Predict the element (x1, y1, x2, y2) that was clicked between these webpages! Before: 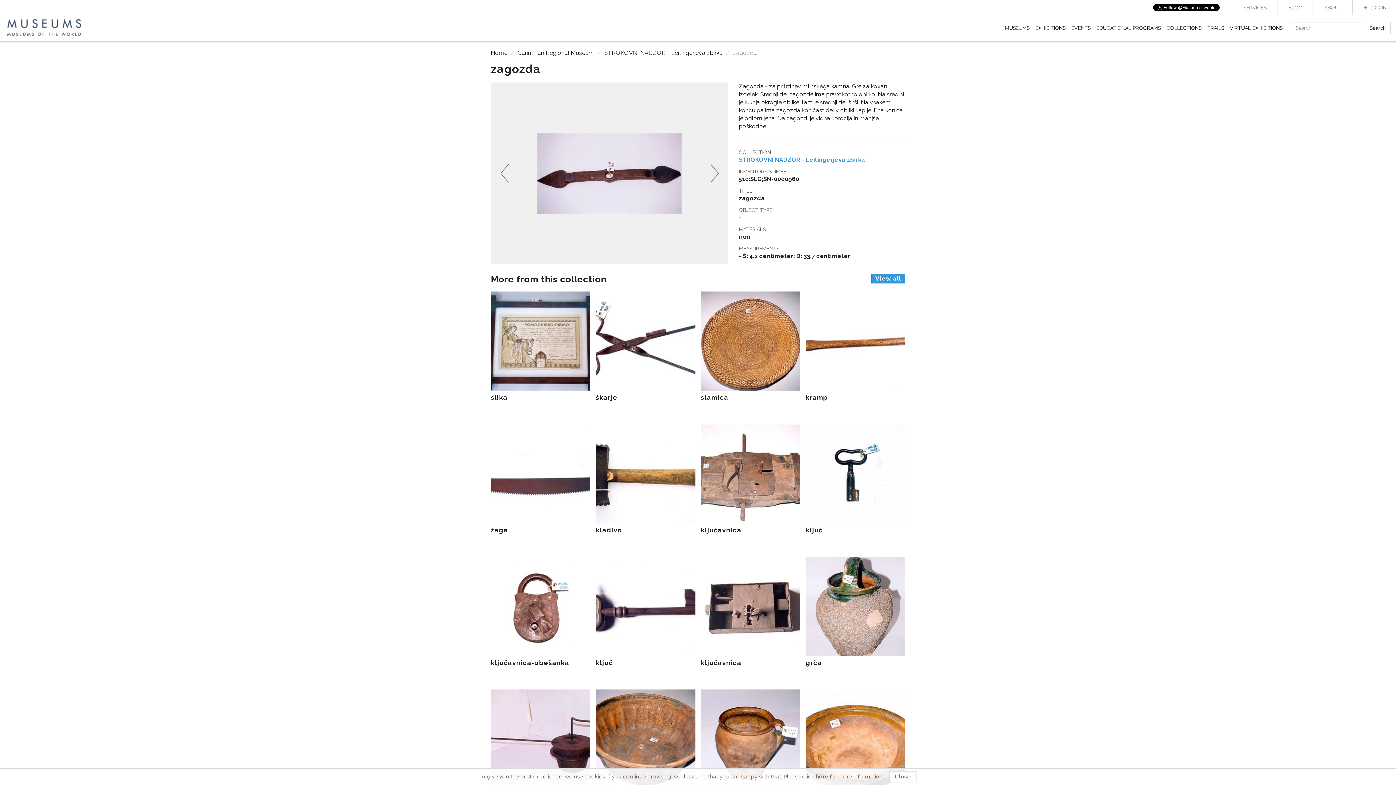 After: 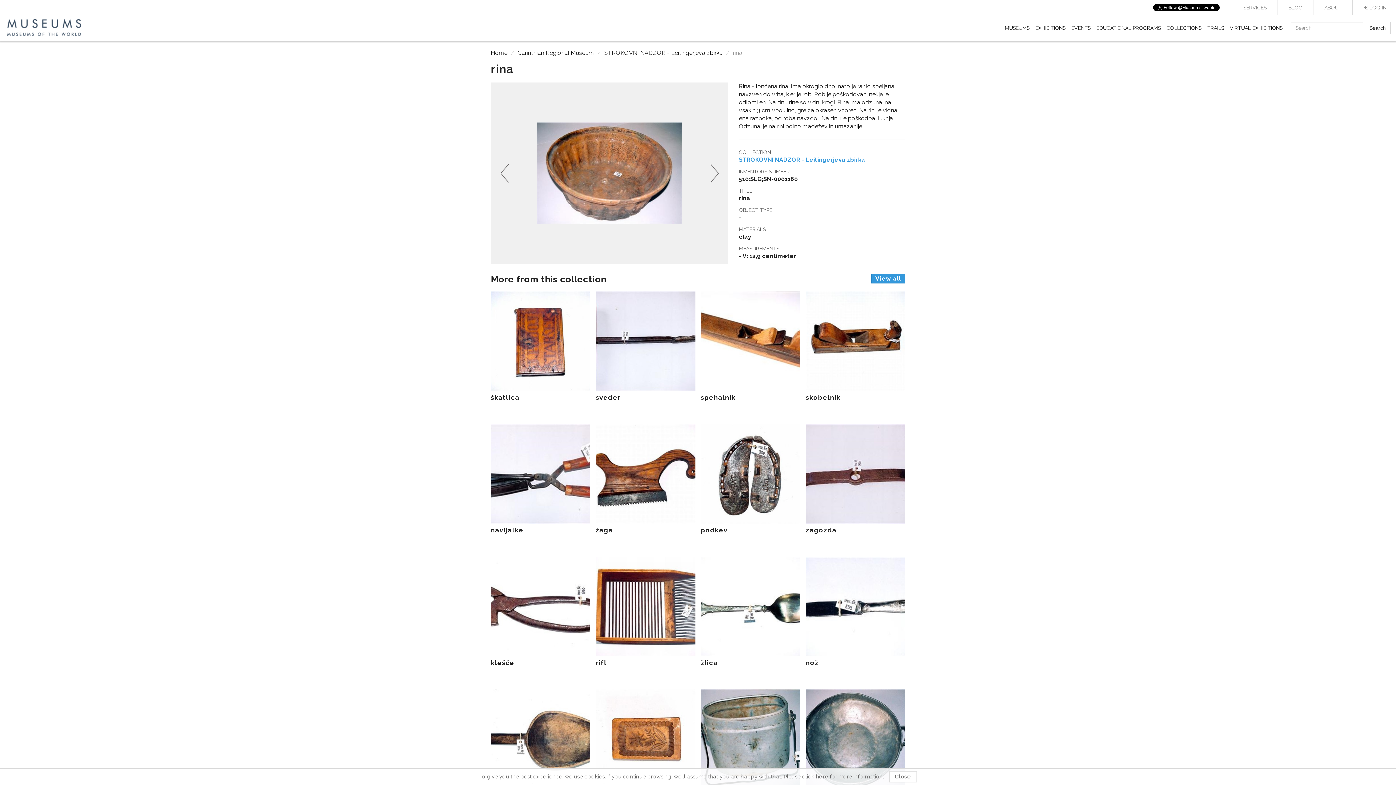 Action: bbox: (595, 689, 695, 799) label: rina